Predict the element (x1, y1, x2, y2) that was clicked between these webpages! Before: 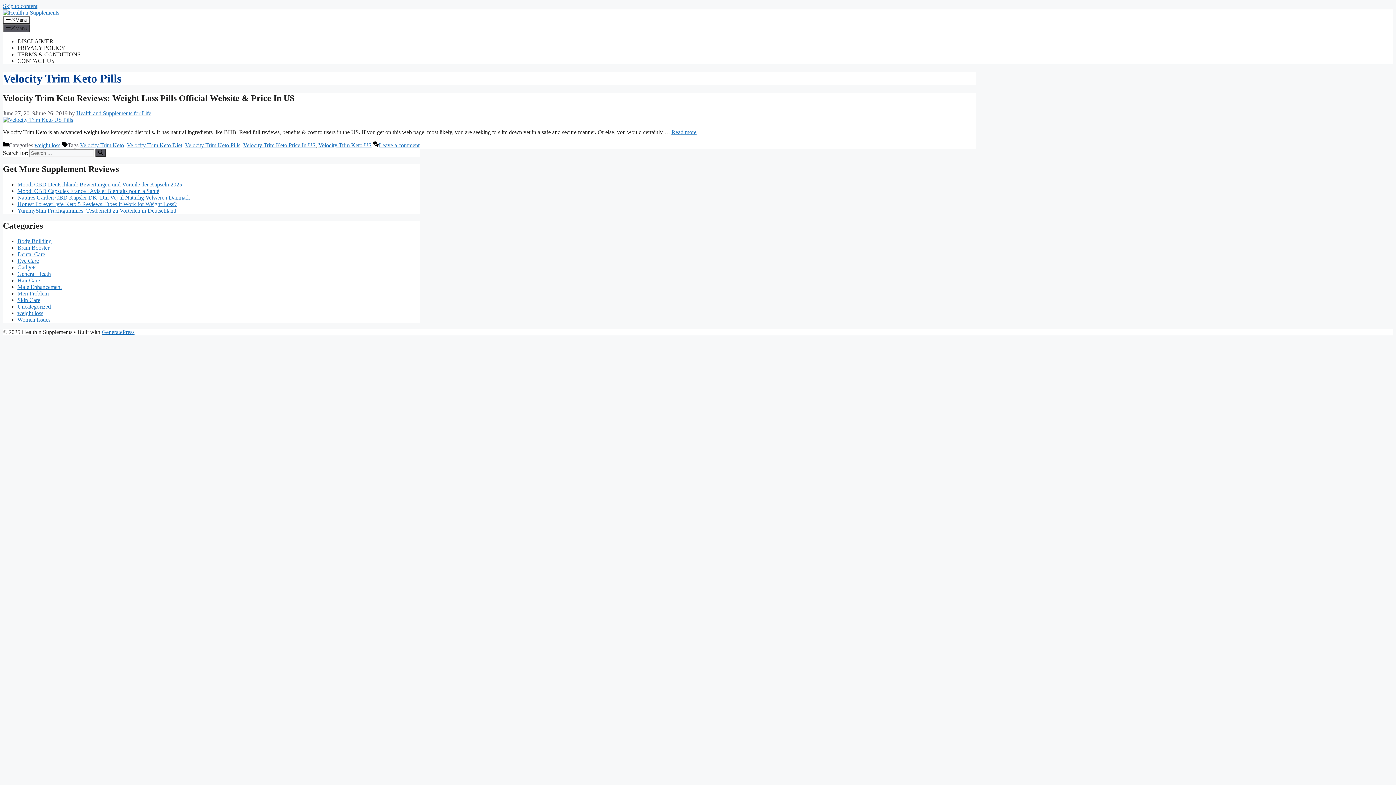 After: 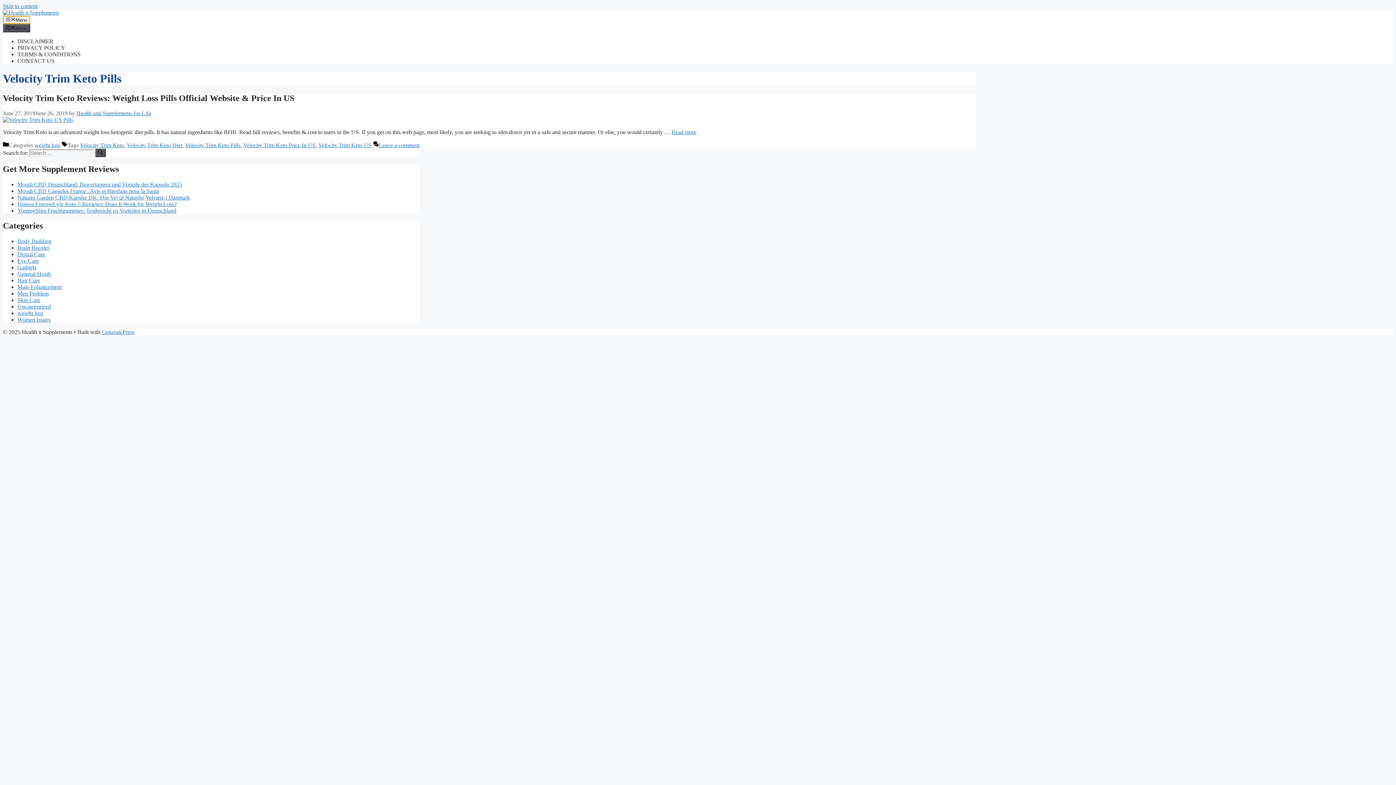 Action: label: Menu bbox: (2, 16, 30, 24)